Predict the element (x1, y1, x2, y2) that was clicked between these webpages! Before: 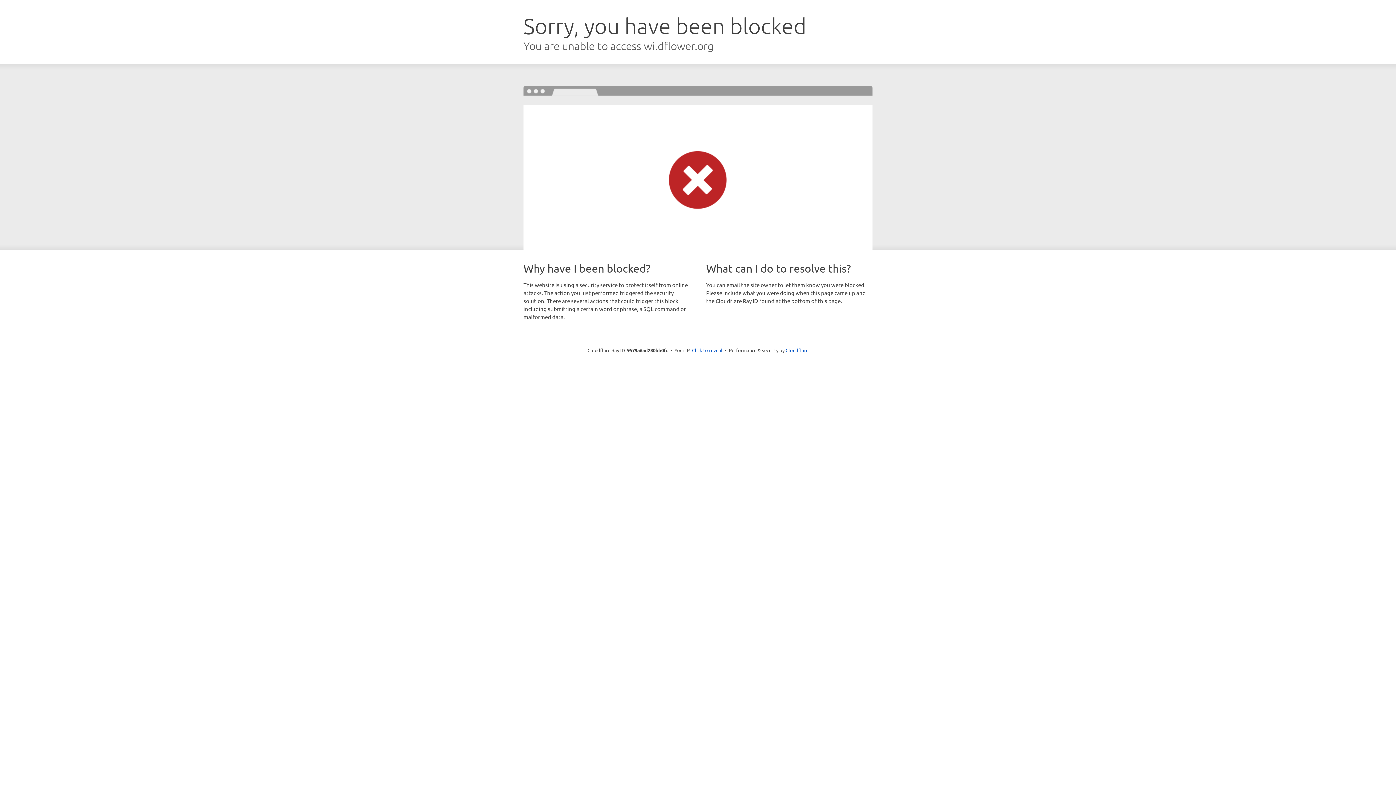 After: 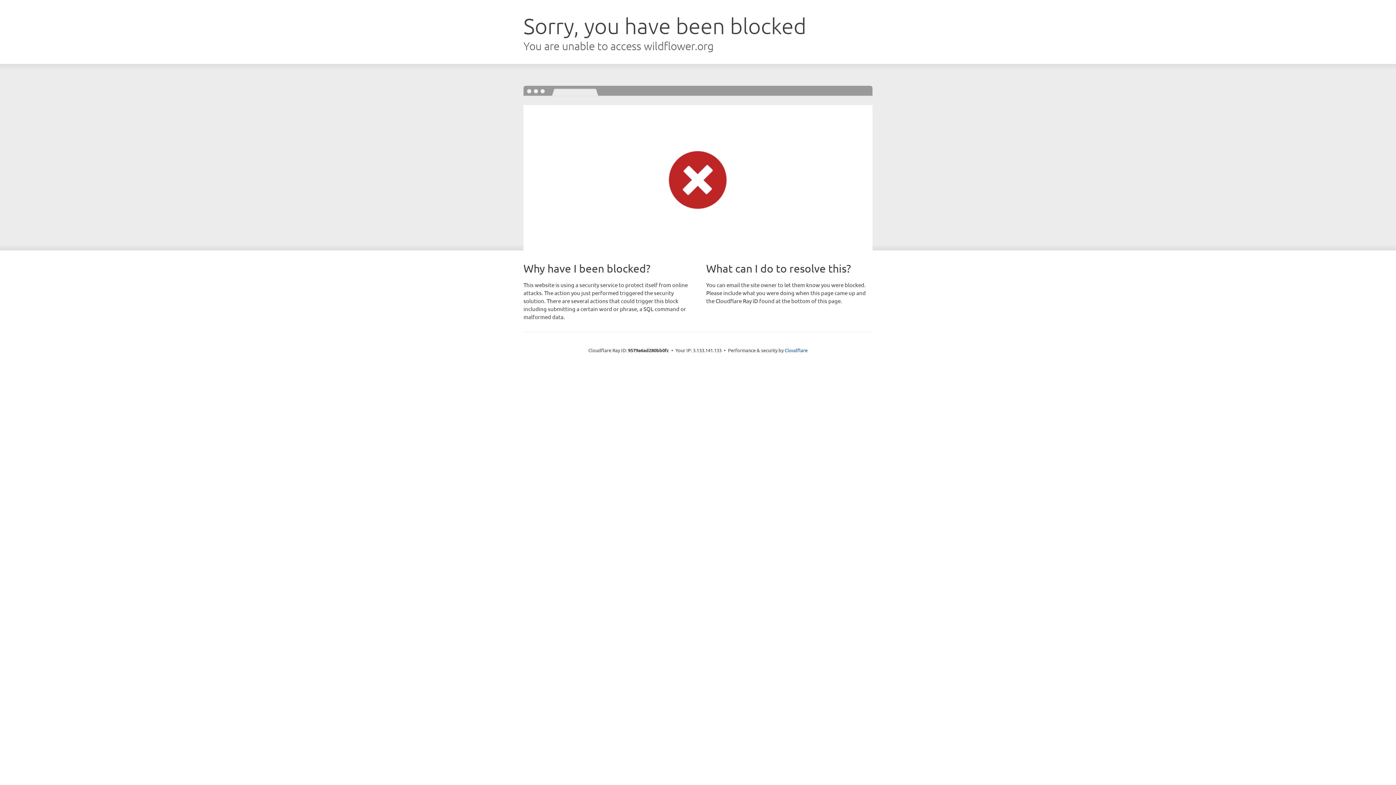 Action: bbox: (692, 346, 722, 353) label: Click to reveal